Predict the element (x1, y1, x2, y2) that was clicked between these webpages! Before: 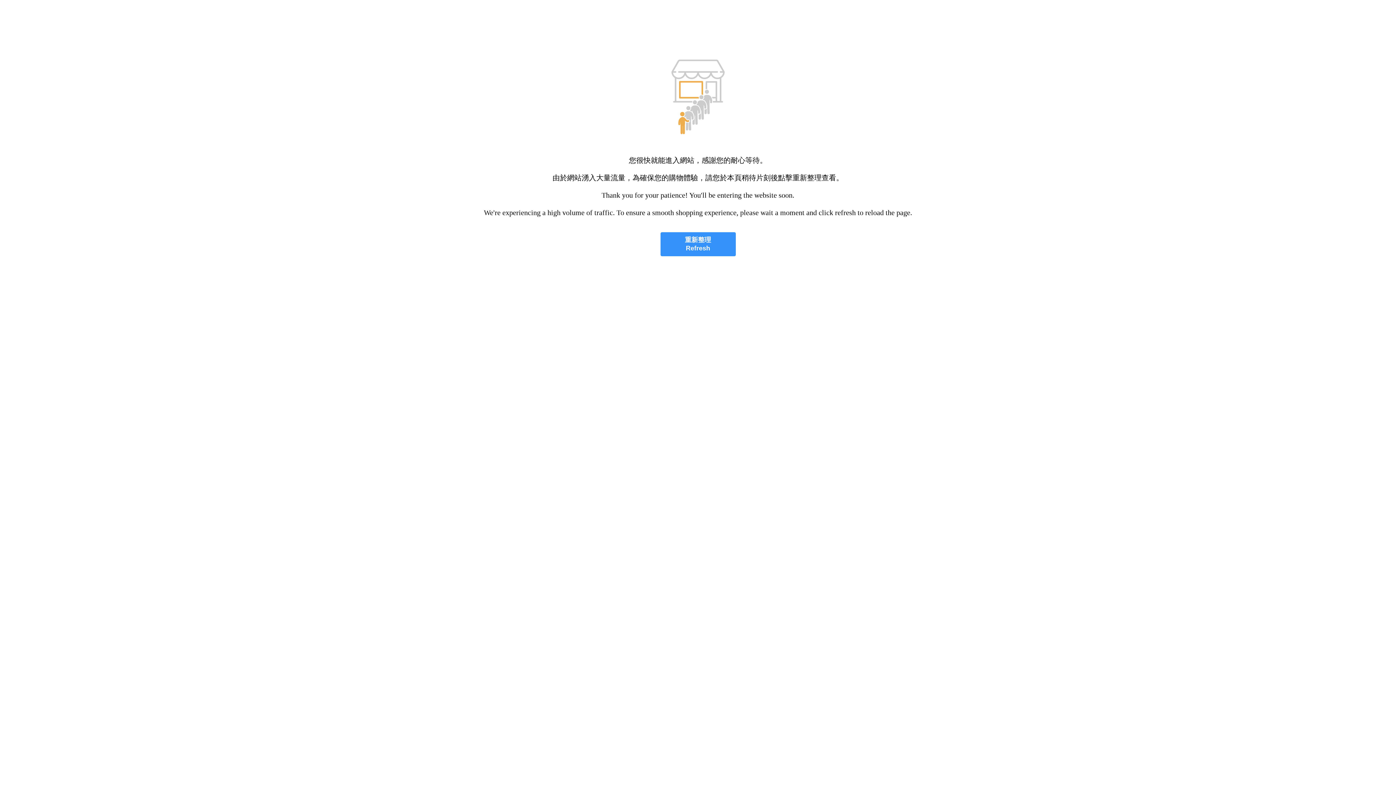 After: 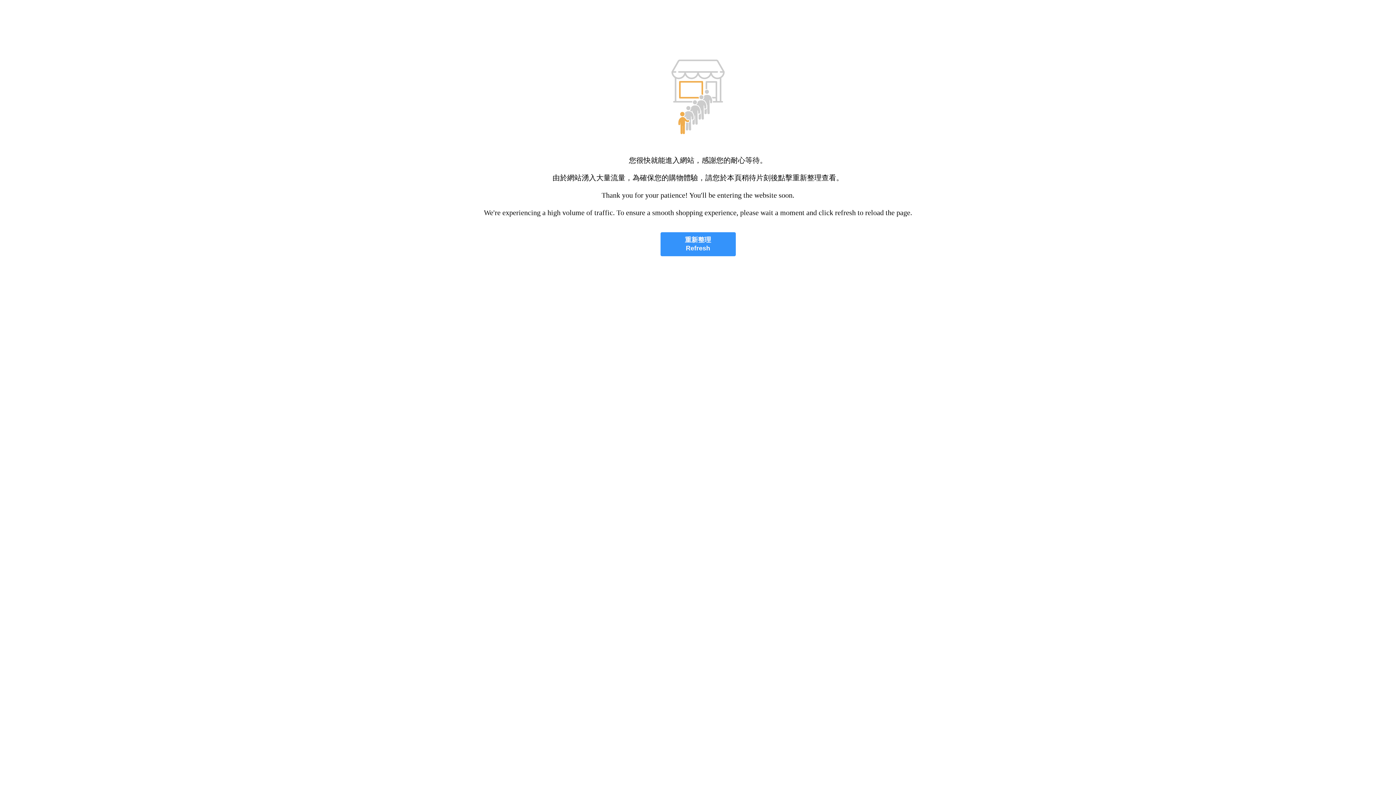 Action: label: 重新整理
Refresh bbox: (660, 232, 735, 256)